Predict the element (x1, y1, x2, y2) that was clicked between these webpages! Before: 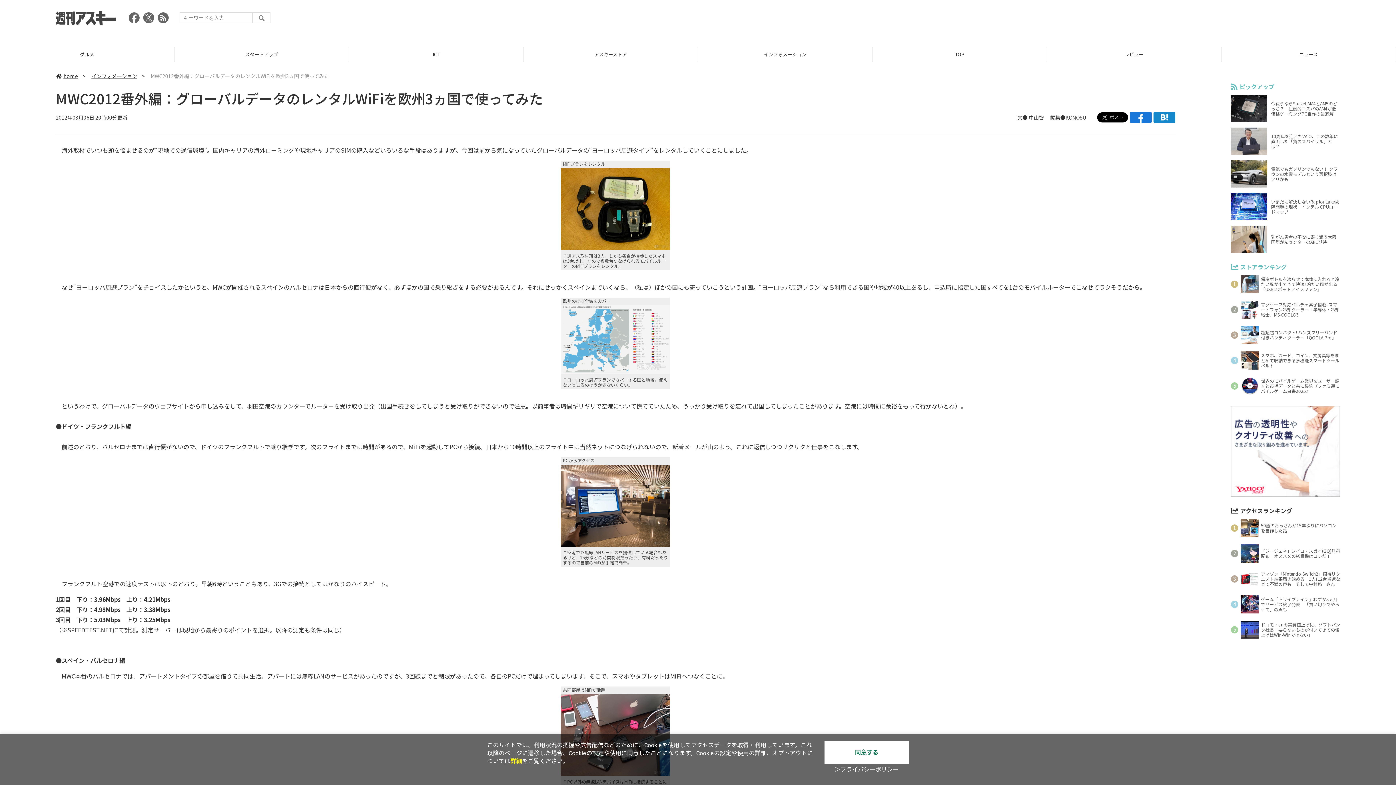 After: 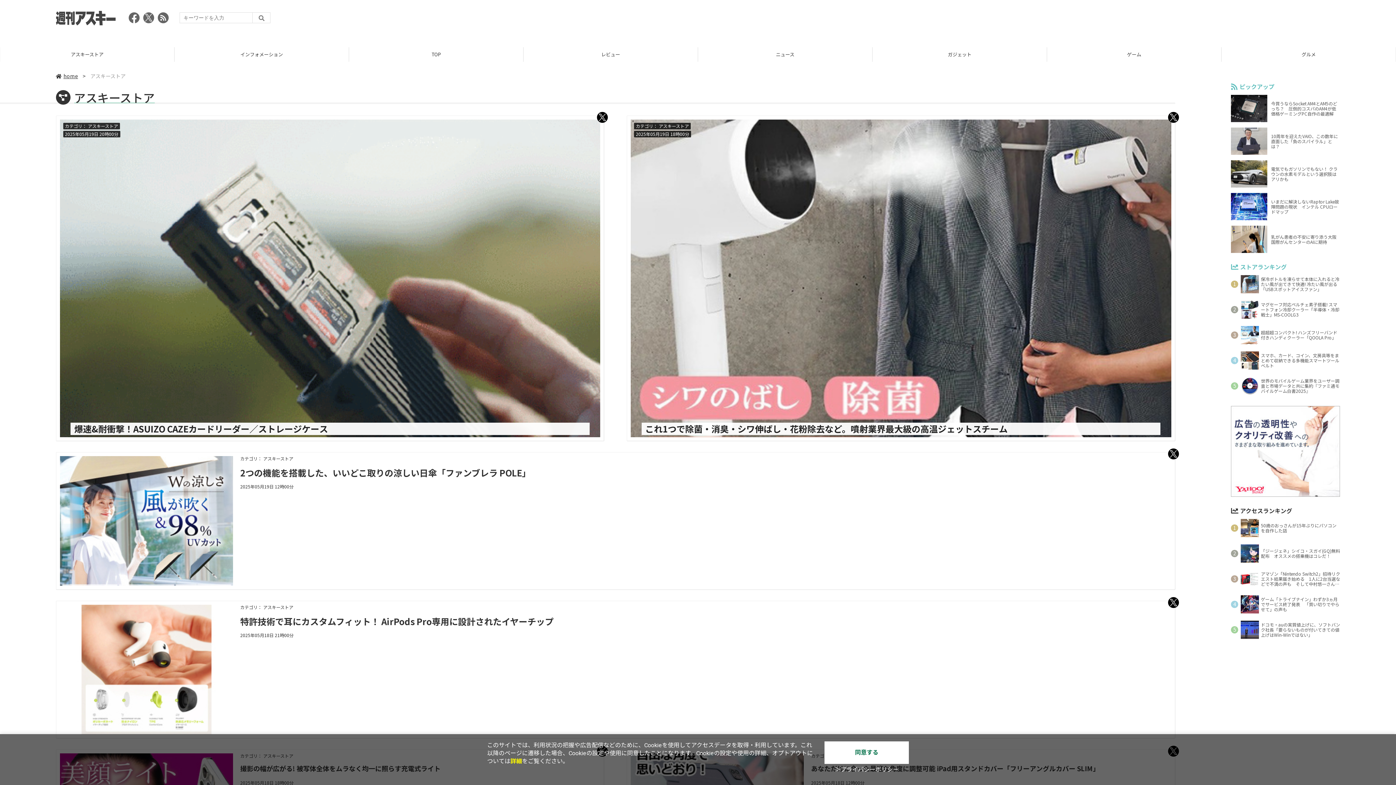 Action: label: アスキーストア bbox: (1047, 47, 1221, 61)